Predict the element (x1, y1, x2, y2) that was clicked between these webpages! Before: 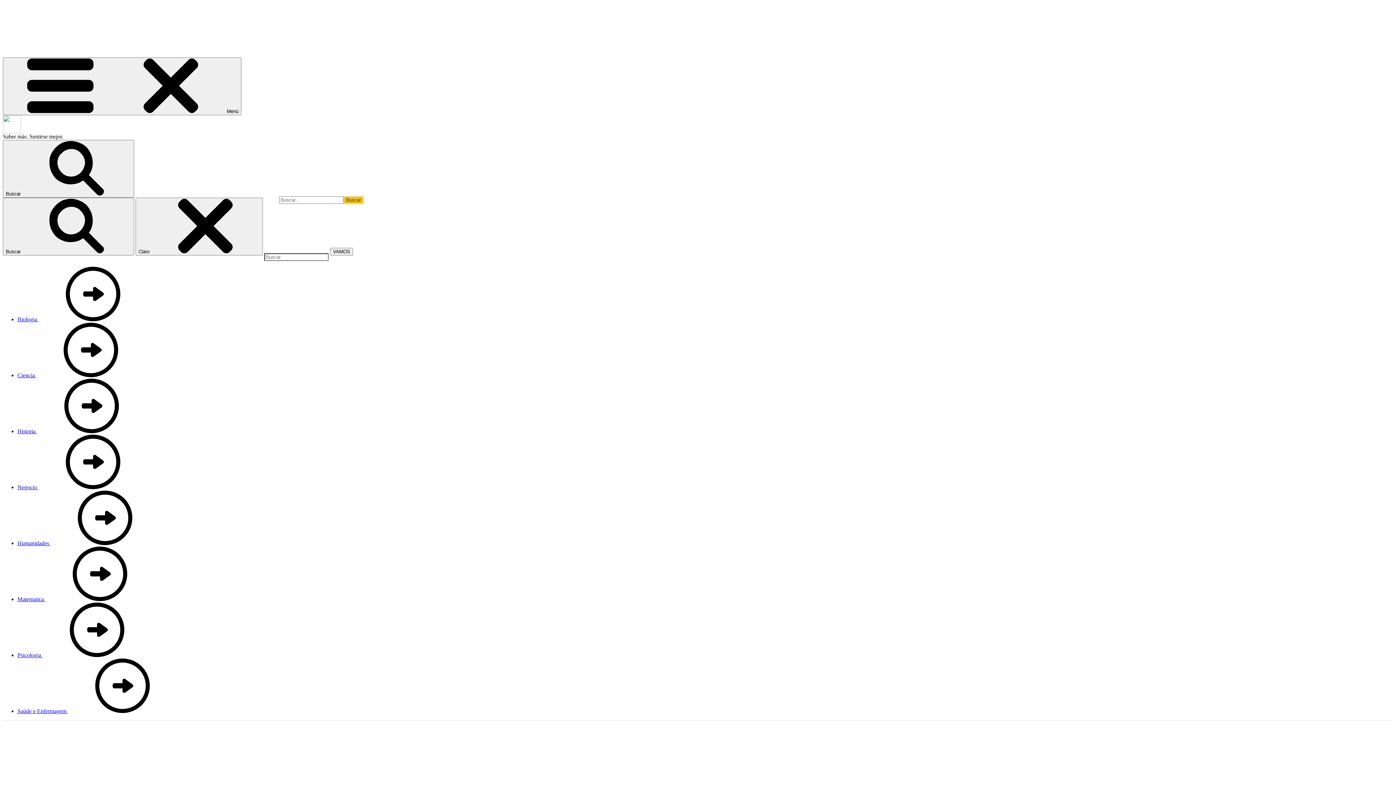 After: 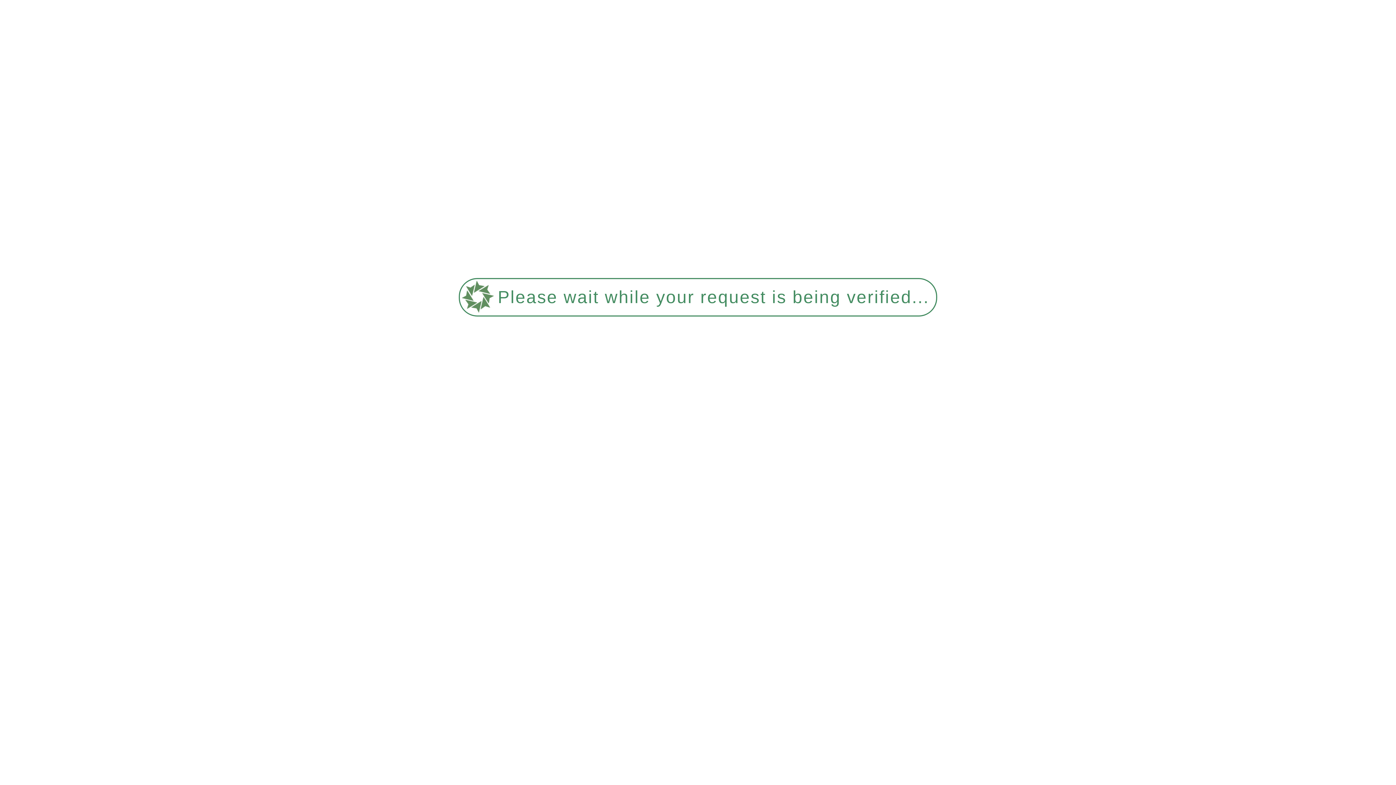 Action: label: Biologia  bbox: (17, 316, 147, 322)